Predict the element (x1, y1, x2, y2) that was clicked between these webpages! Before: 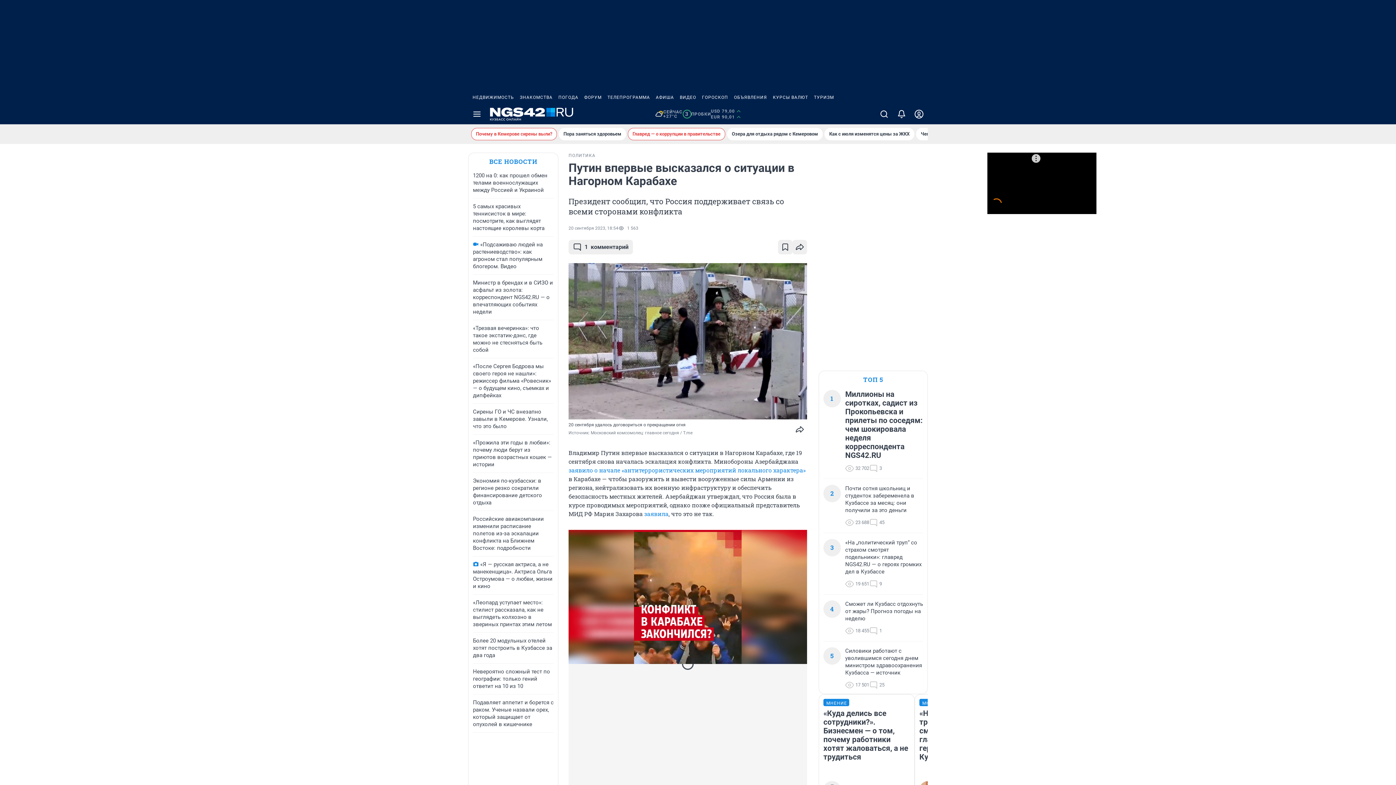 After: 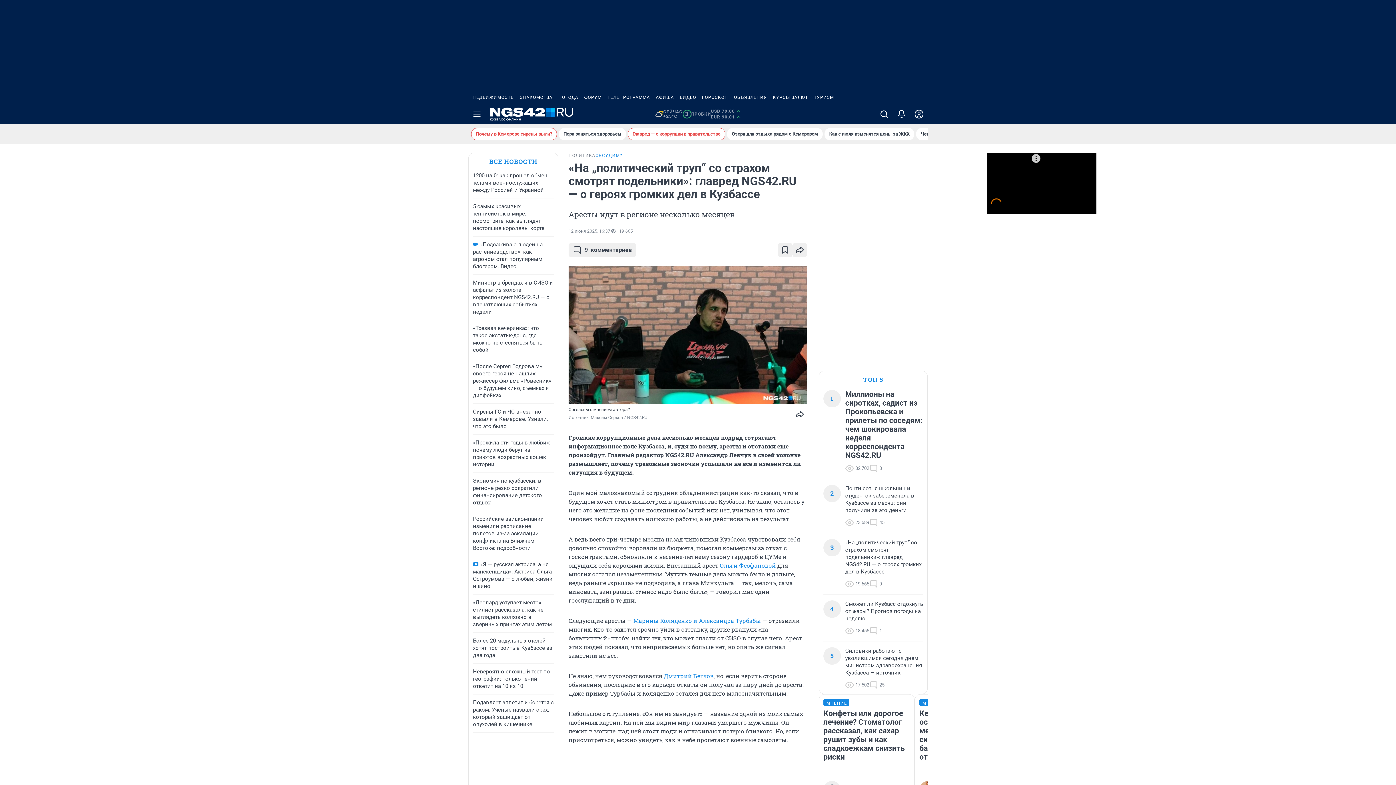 Action: label: Главред — о коррупции в правительстве bbox: (628, 128, 725, 140)